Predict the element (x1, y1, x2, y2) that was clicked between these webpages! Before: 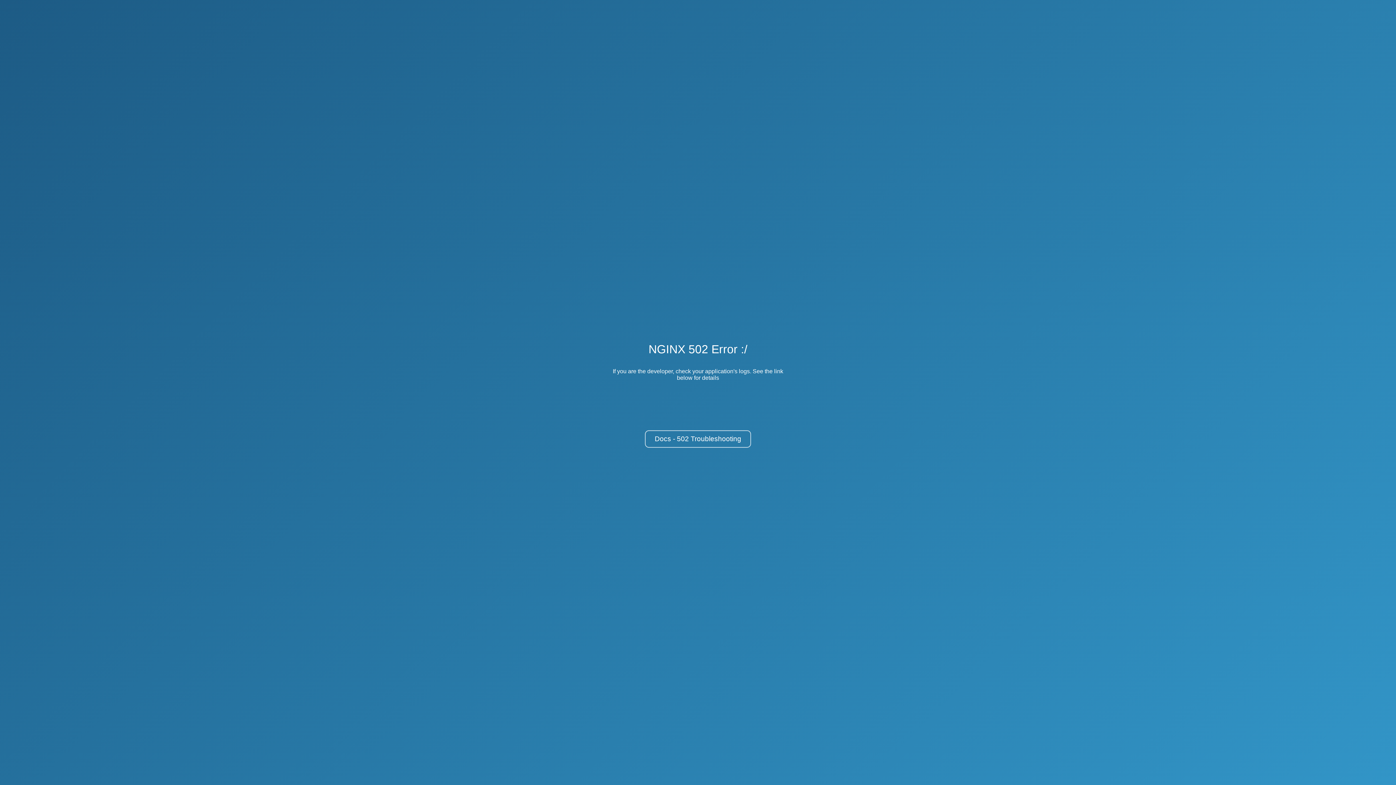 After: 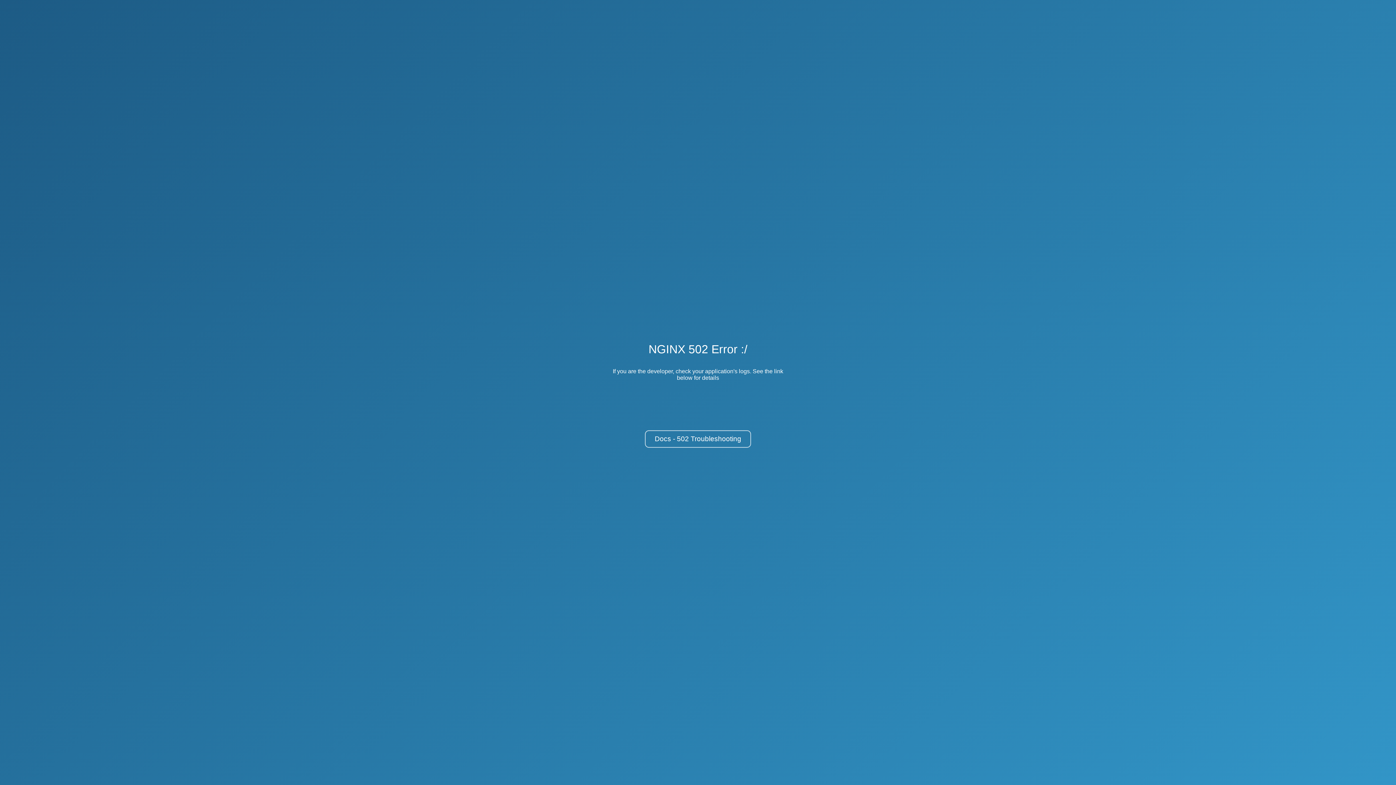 Action: bbox: (645, 430, 751, 448) label: Docs - 502 Troubleshooting